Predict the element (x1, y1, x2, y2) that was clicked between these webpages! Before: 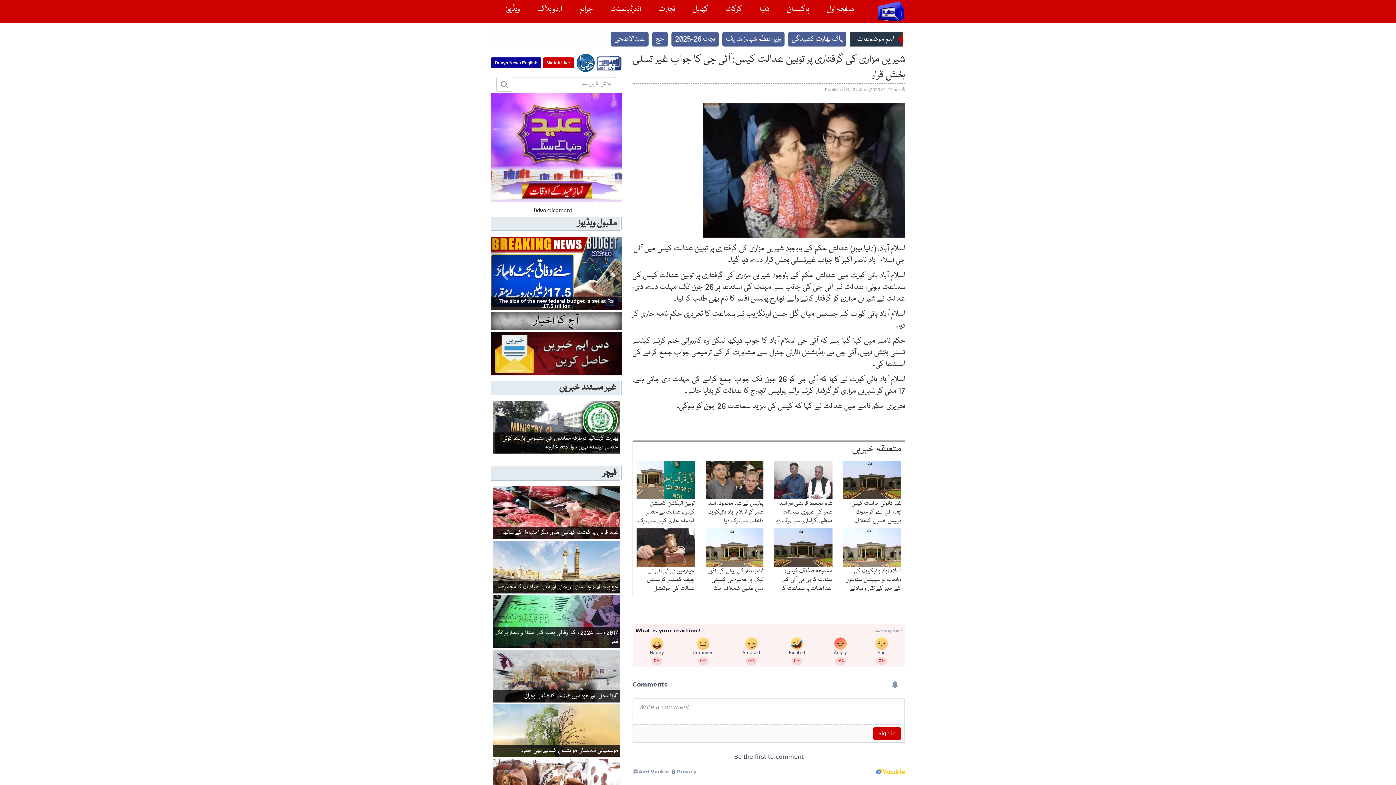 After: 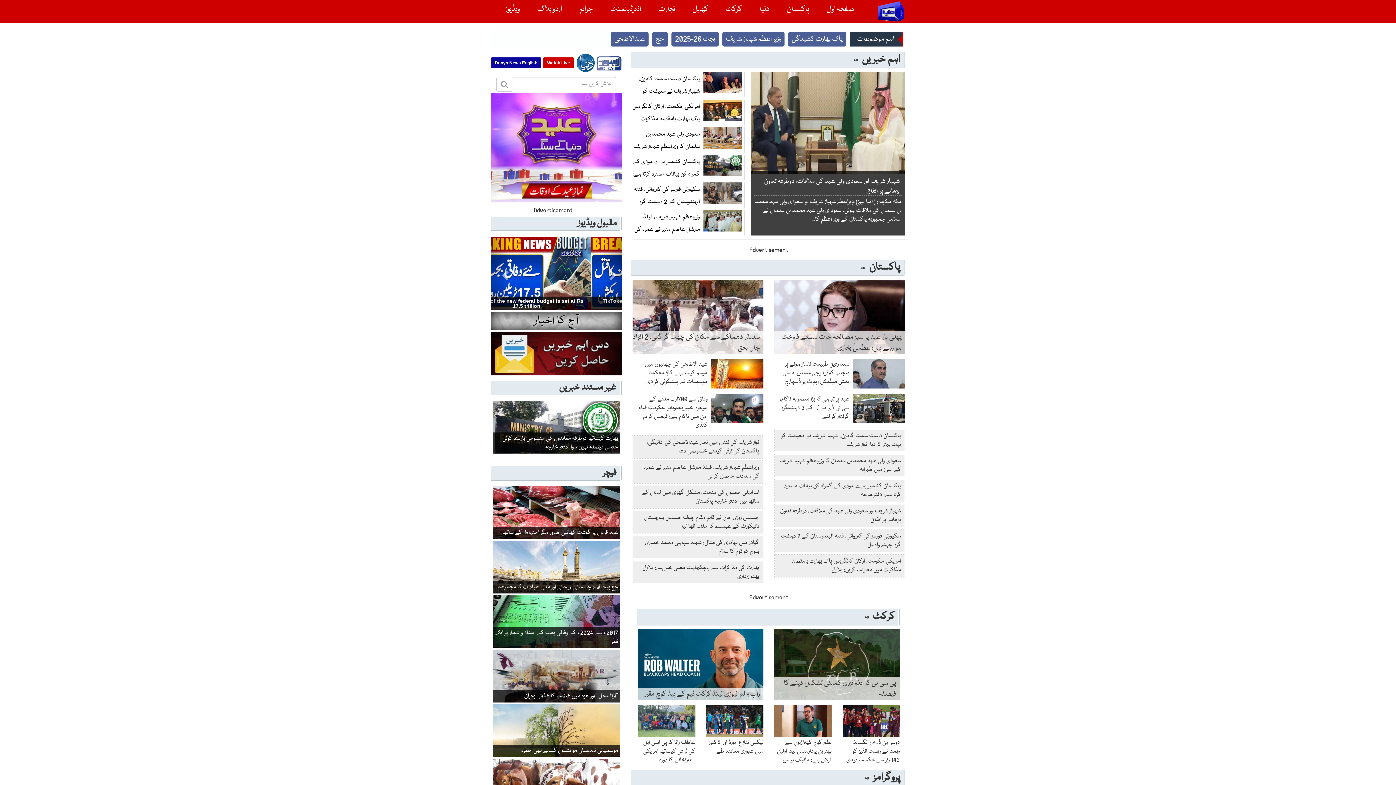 Action: label: صفحہ اول bbox: (818, 1, 863, 17)